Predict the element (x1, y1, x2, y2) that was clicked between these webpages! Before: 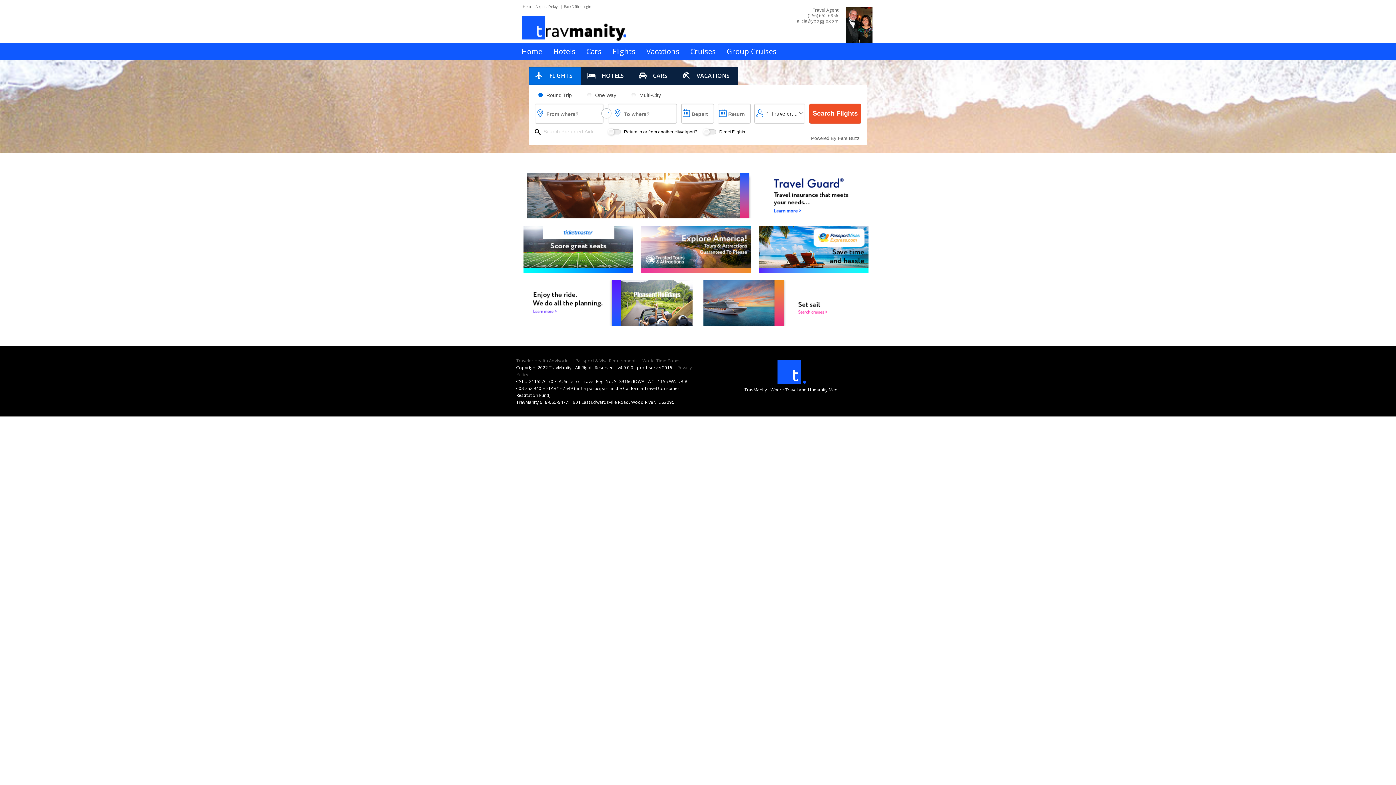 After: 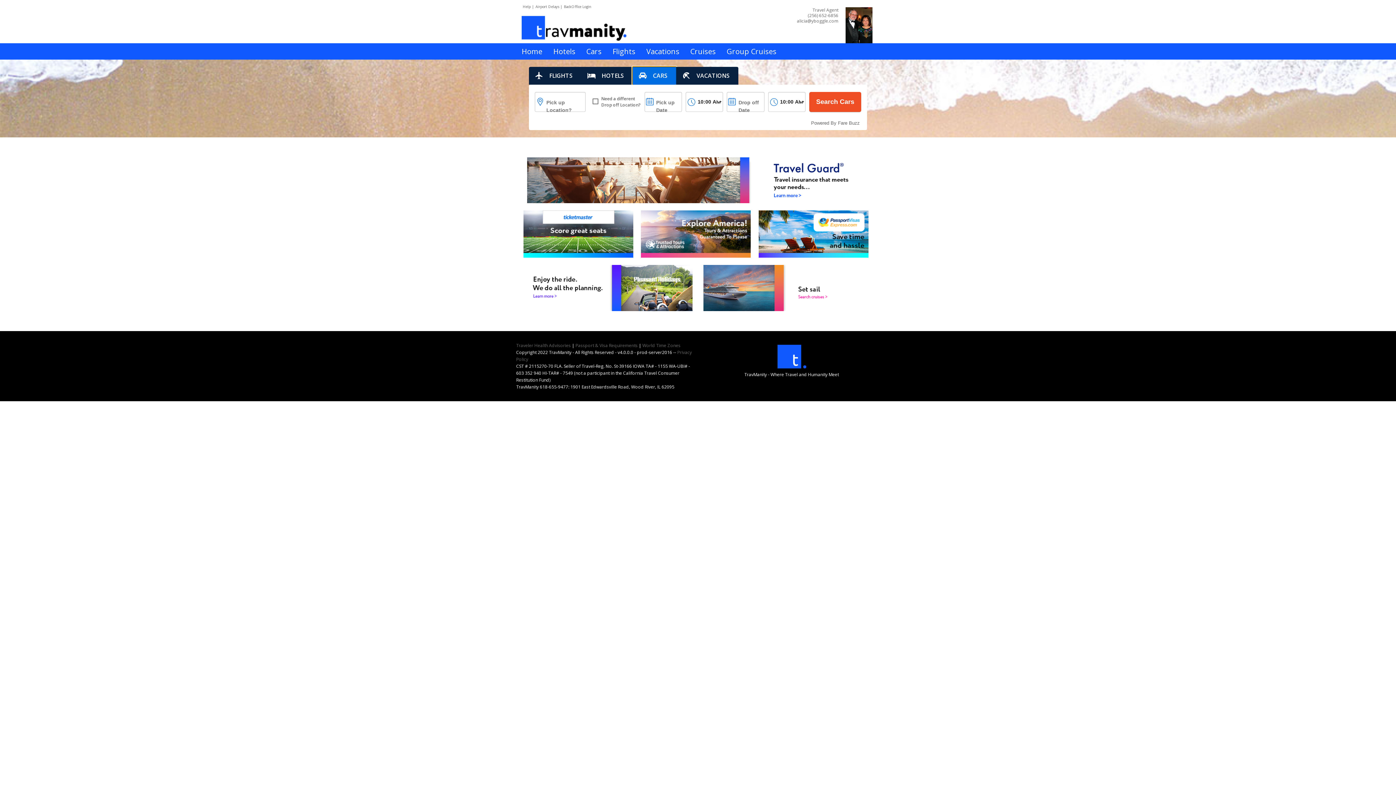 Action: bbox: (632, 66, 676, 84) label: CARS